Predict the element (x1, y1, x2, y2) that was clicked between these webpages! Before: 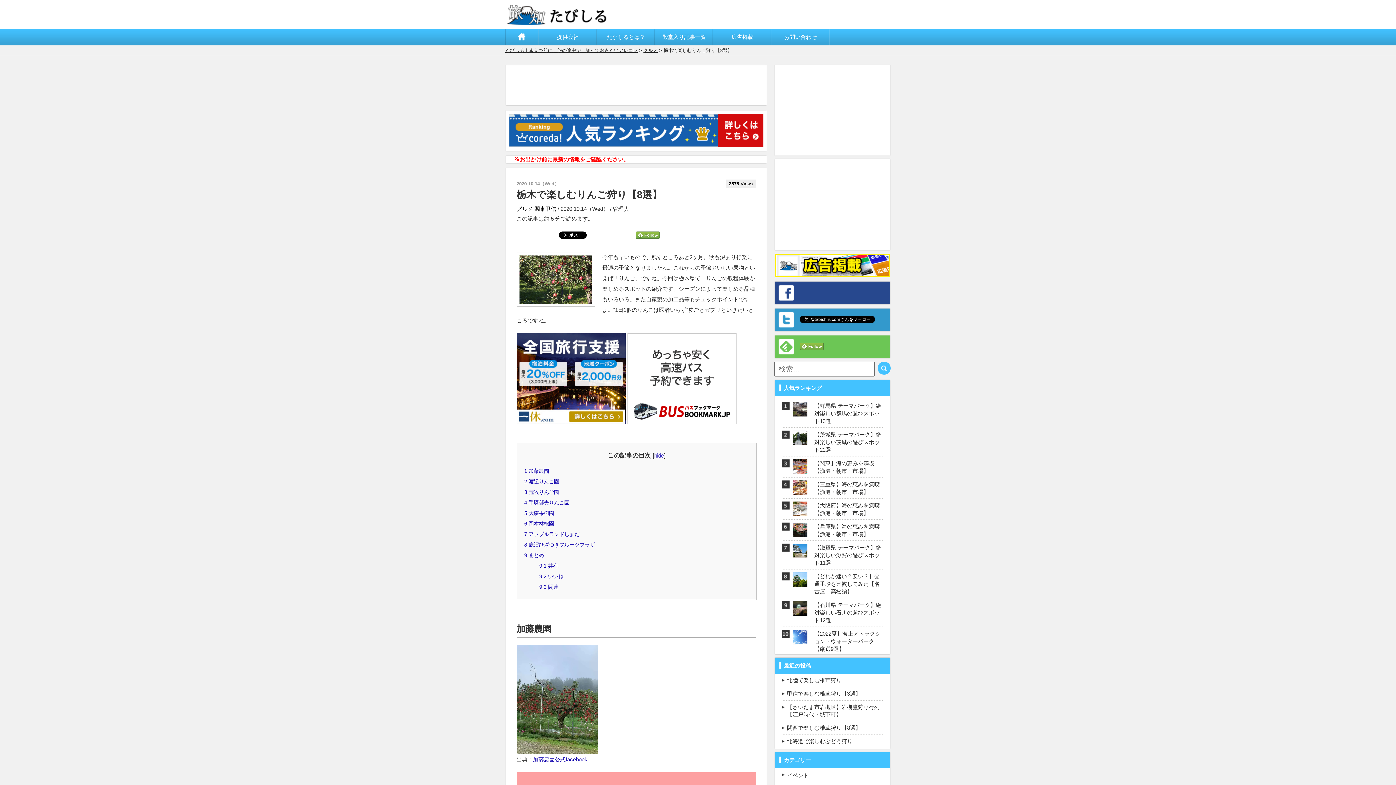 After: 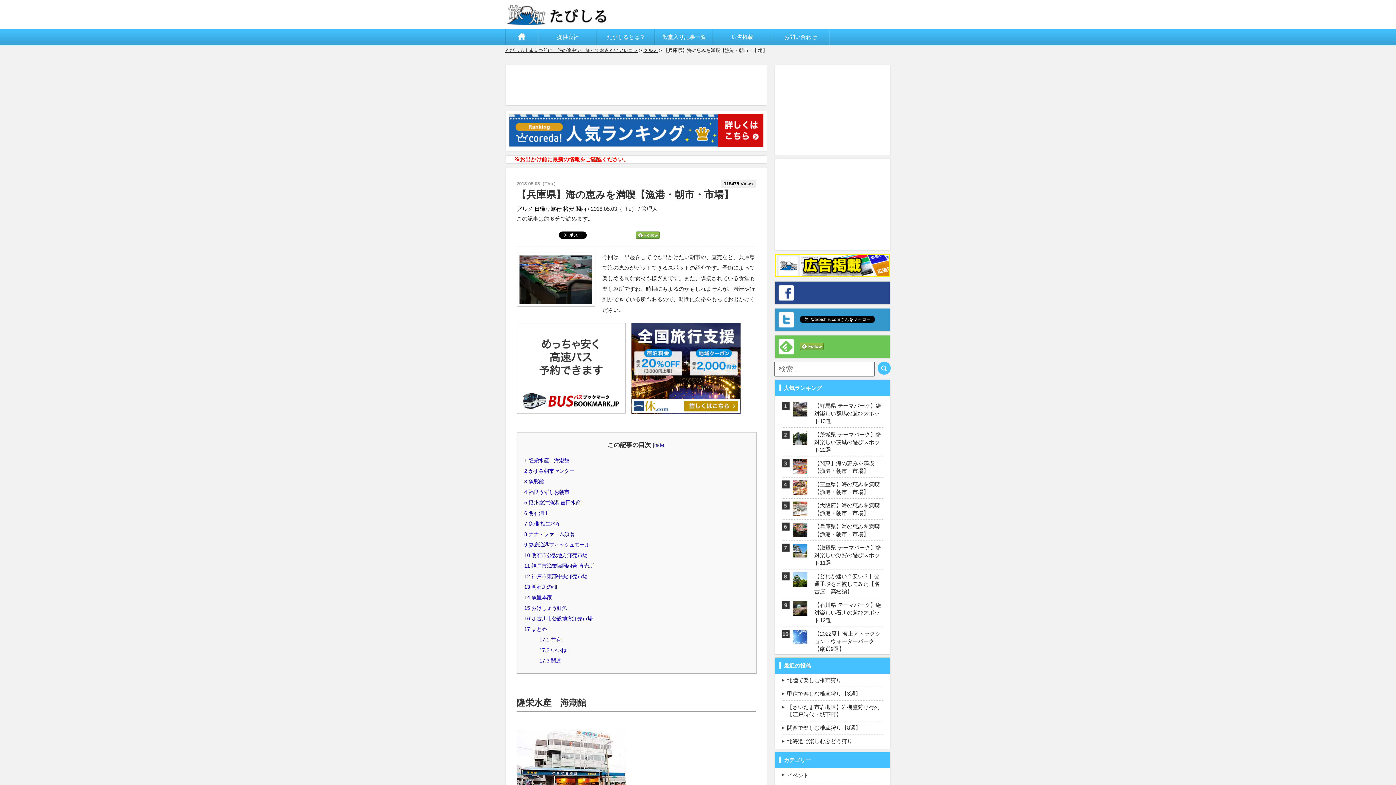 Action: label: 【兵庫県】海の恵みを満喫【漁港・朝市・市場】 bbox: (814, 522, 883, 538)